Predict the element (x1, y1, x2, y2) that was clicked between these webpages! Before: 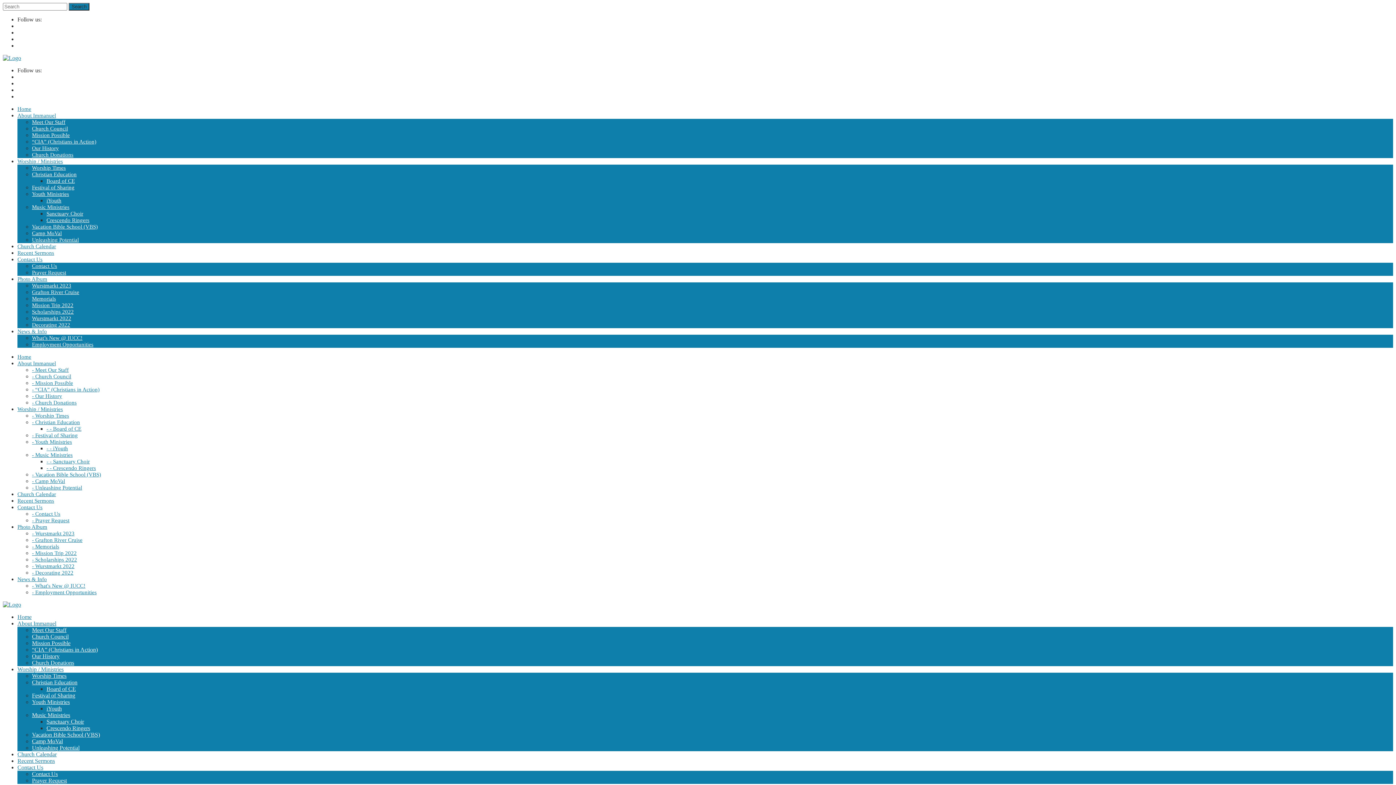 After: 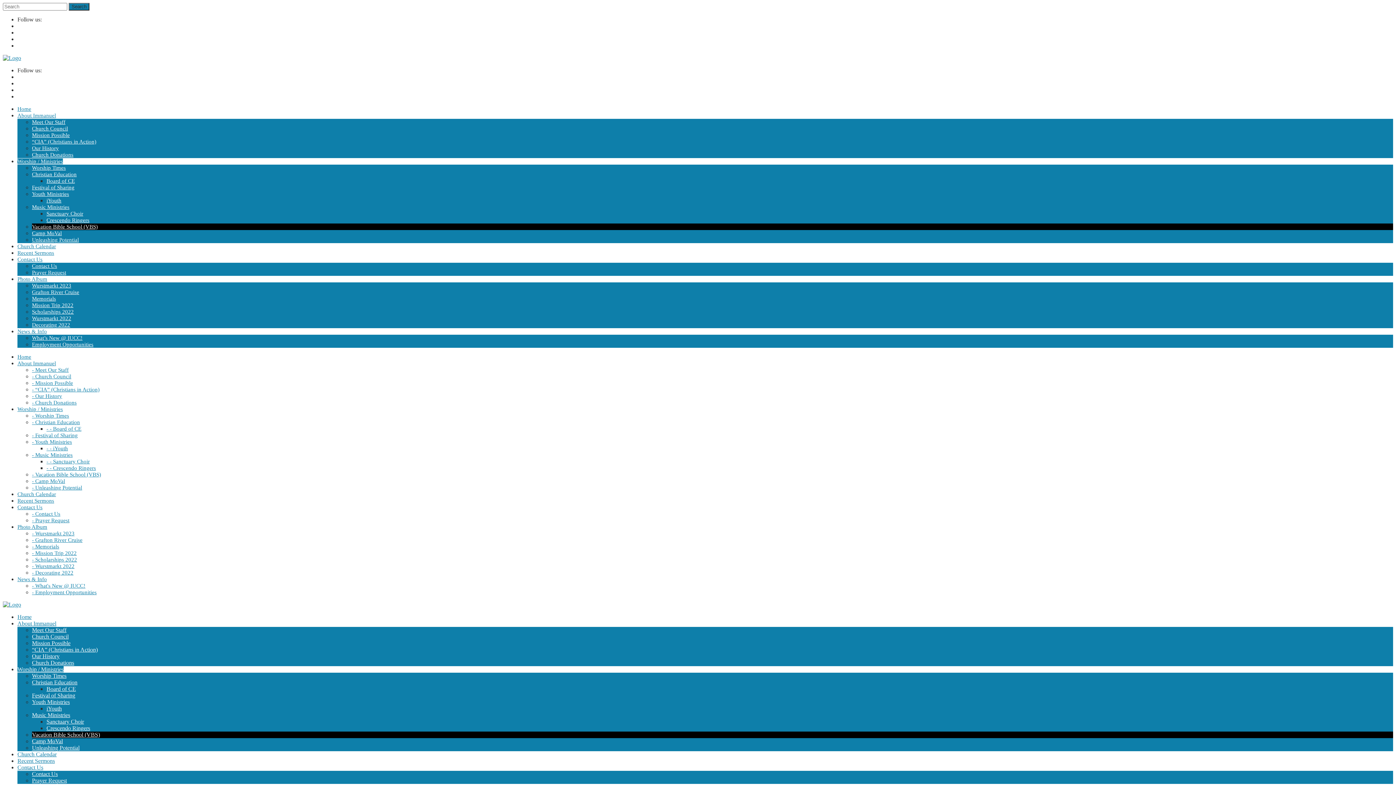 Action: label: Vacation Bible School (VBS) bbox: (32, 732, 100, 738)